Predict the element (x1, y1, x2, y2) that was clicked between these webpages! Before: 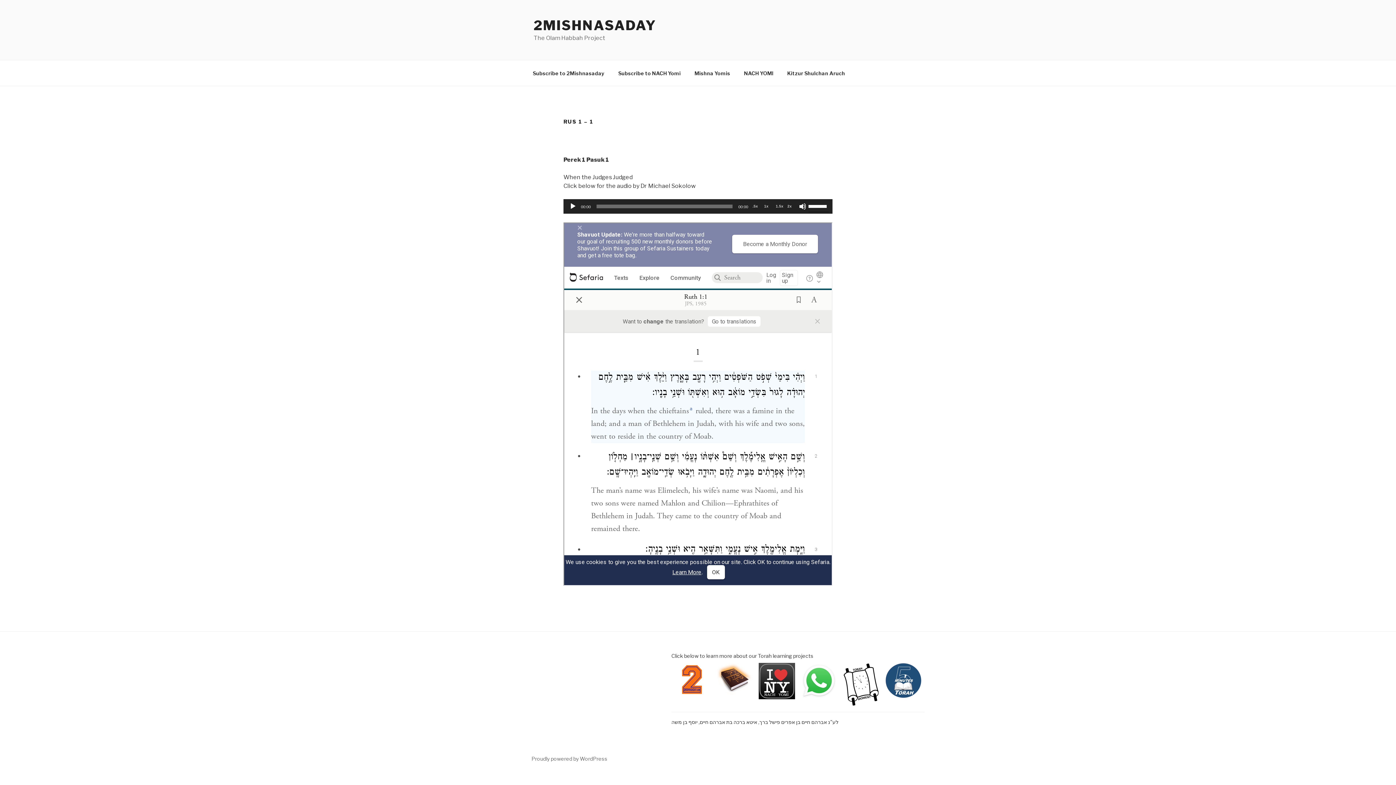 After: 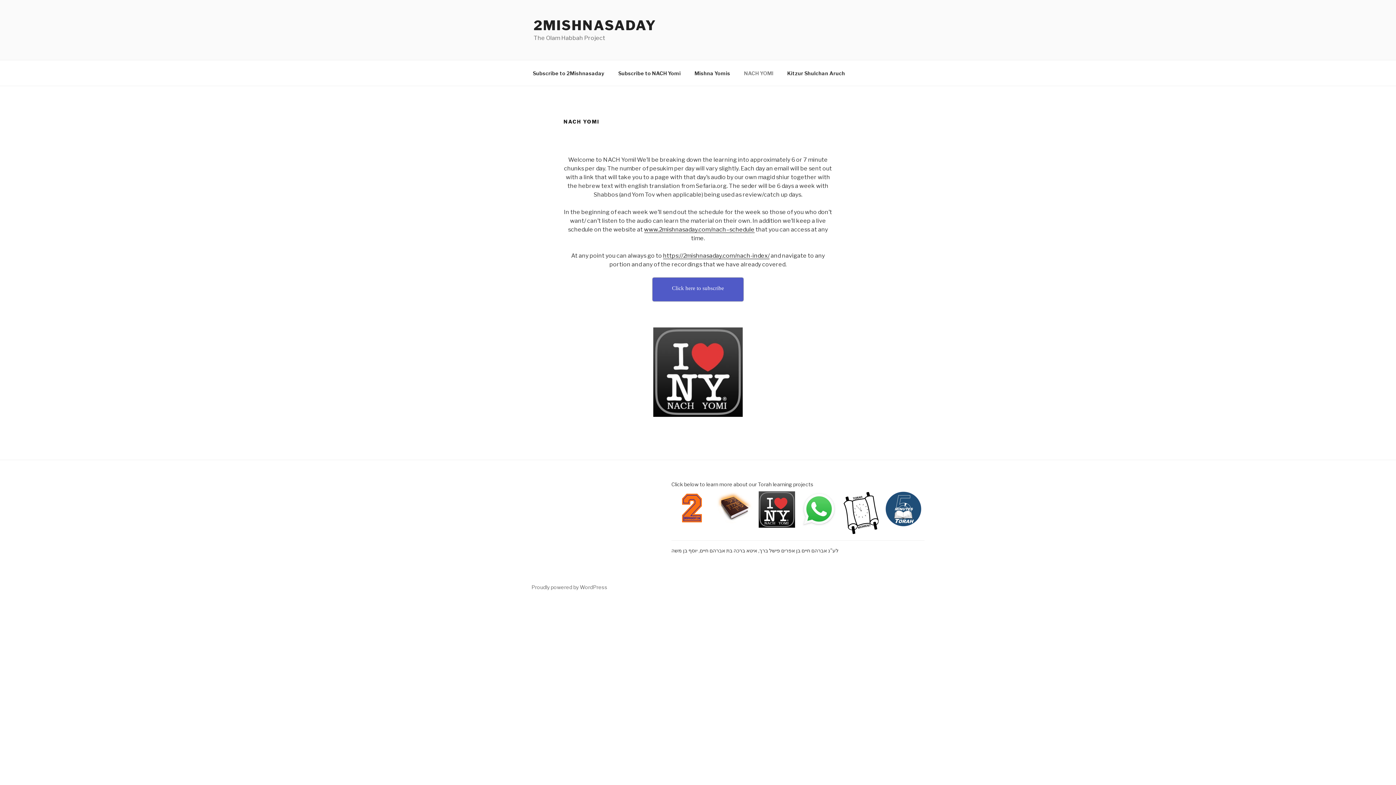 Action: bbox: (758, 694, 795, 700)